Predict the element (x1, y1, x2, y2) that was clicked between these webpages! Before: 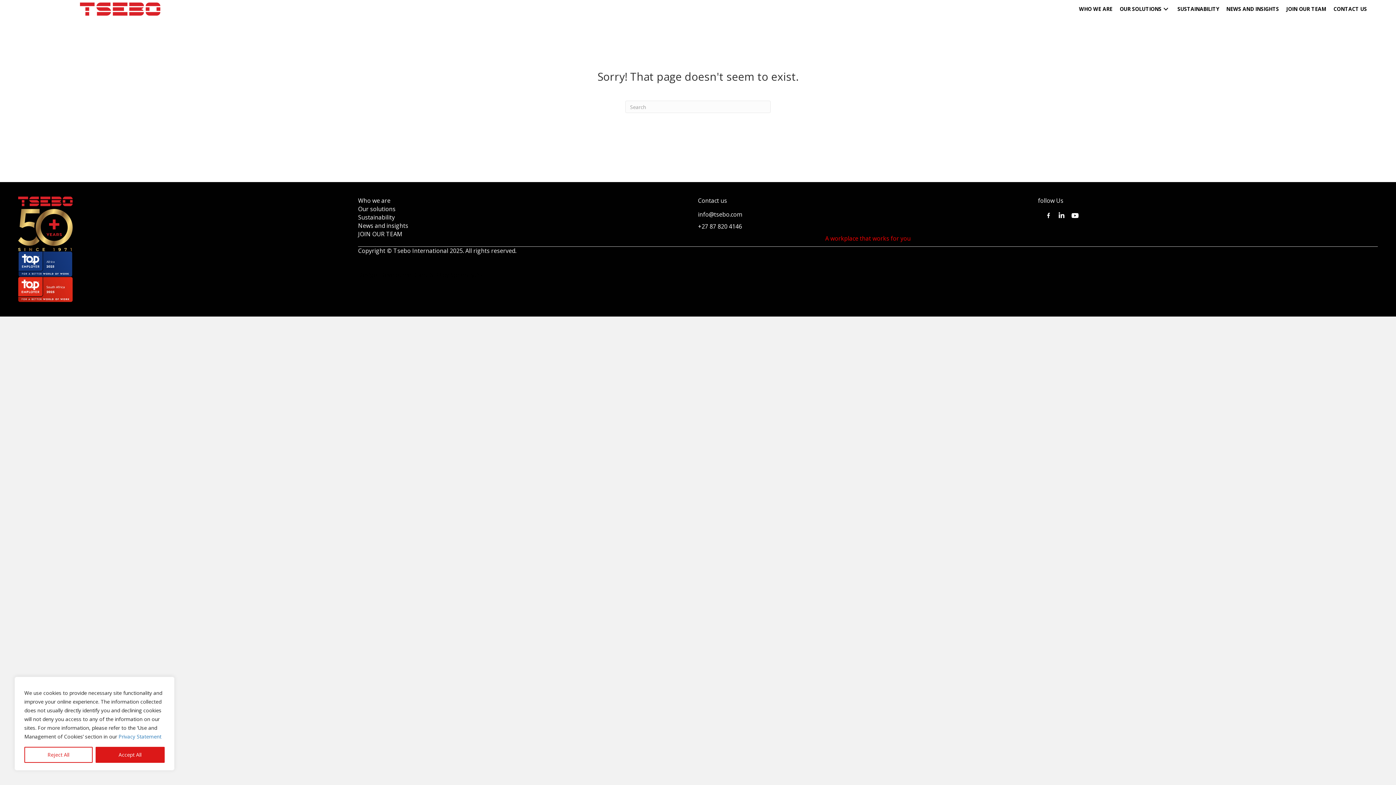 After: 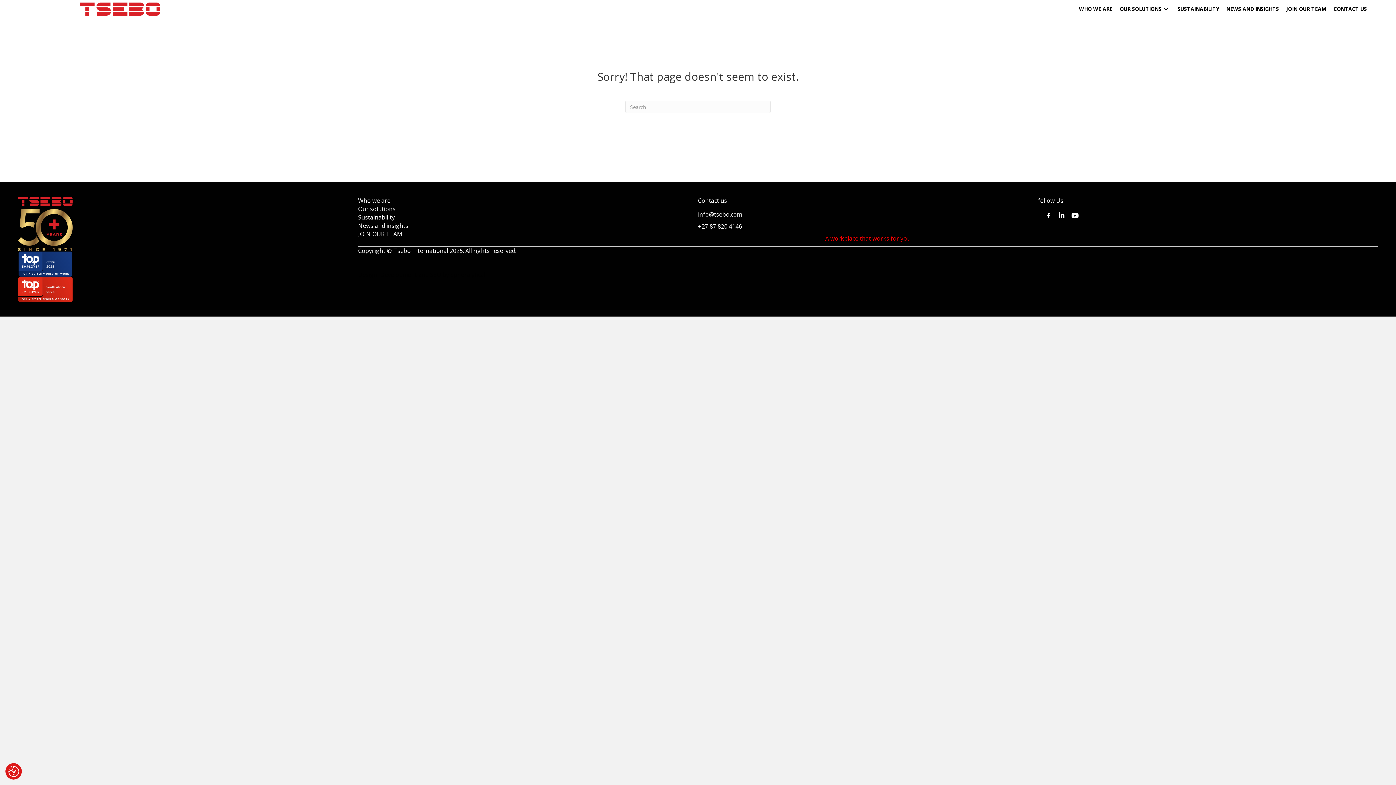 Action: label: Accept All bbox: (95, 747, 164, 763)